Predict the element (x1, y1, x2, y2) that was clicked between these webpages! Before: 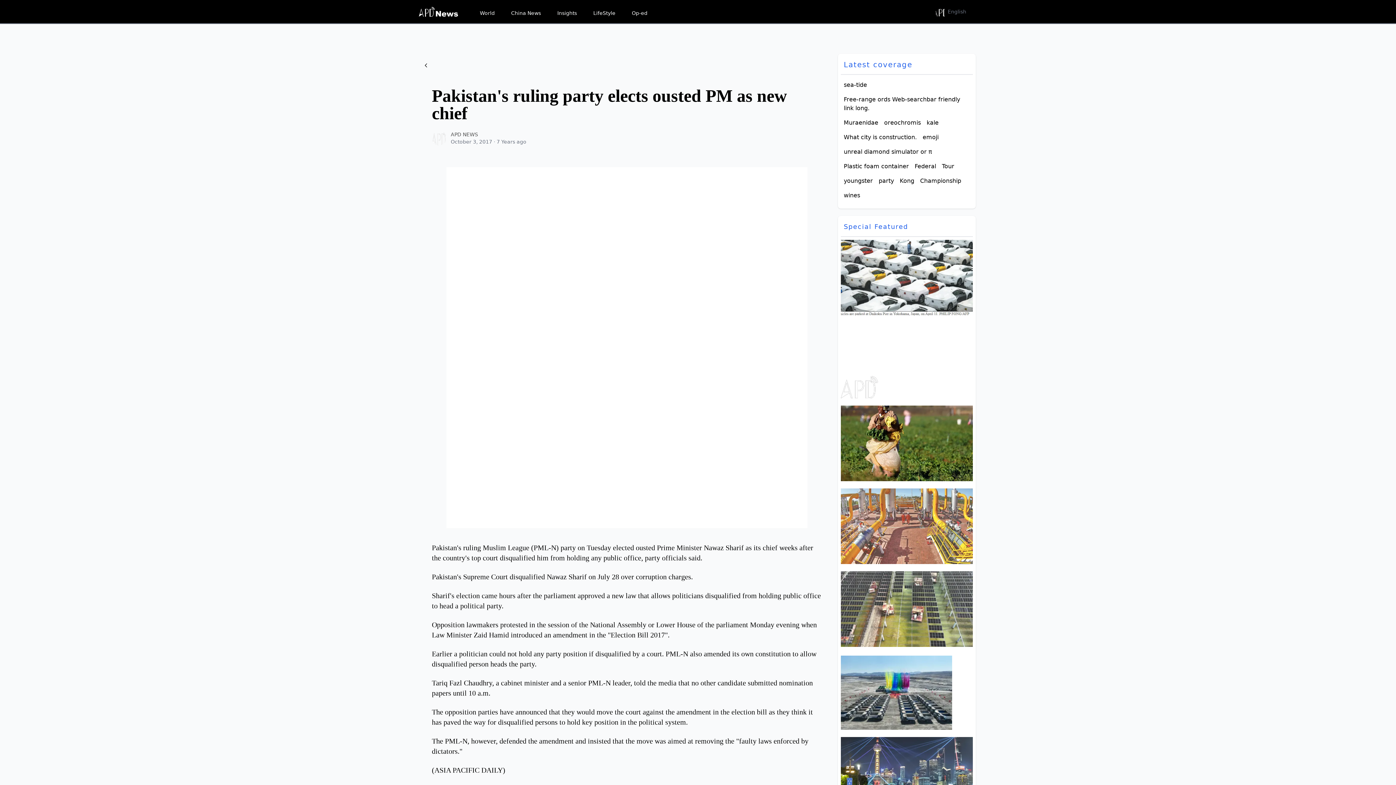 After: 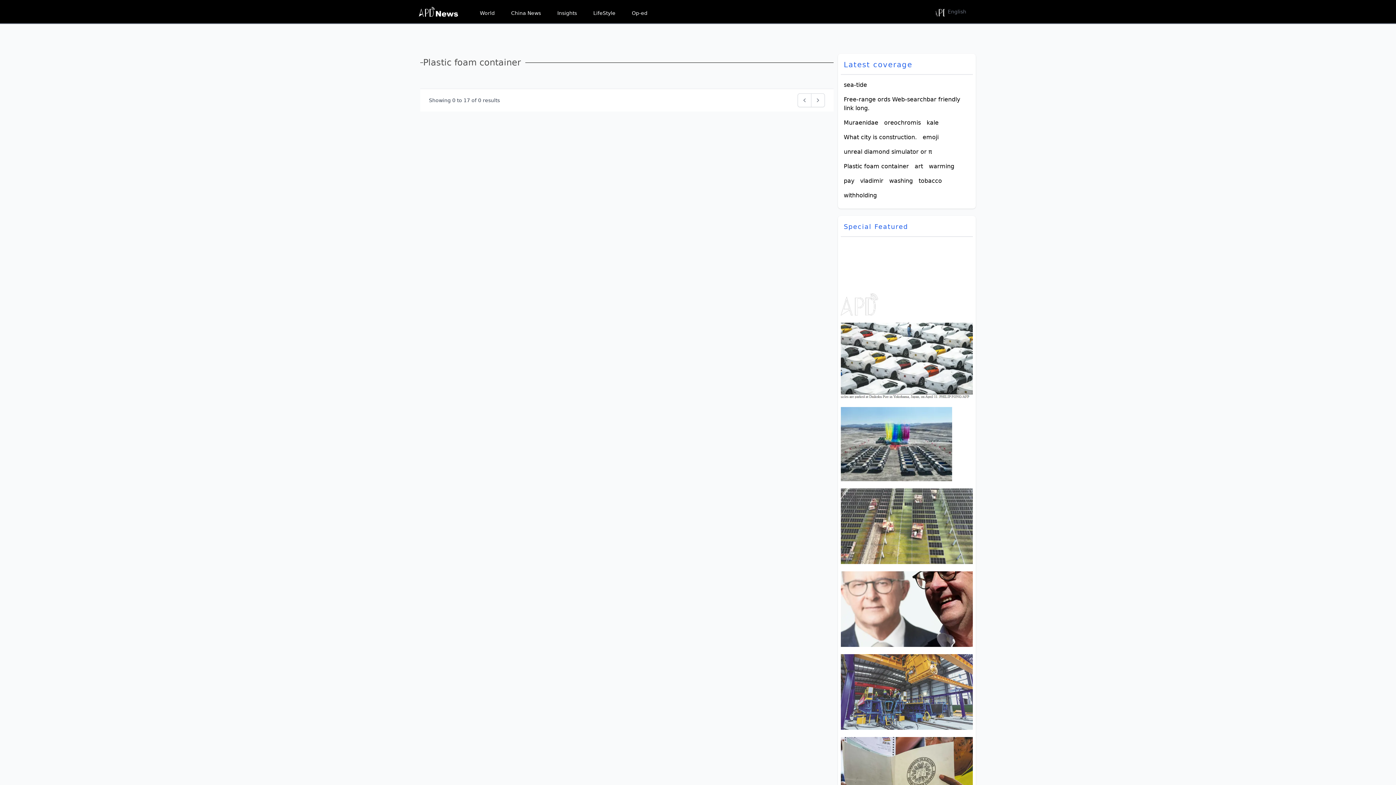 Action: label: Plastic foam container bbox: (844, 162, 909, 170)